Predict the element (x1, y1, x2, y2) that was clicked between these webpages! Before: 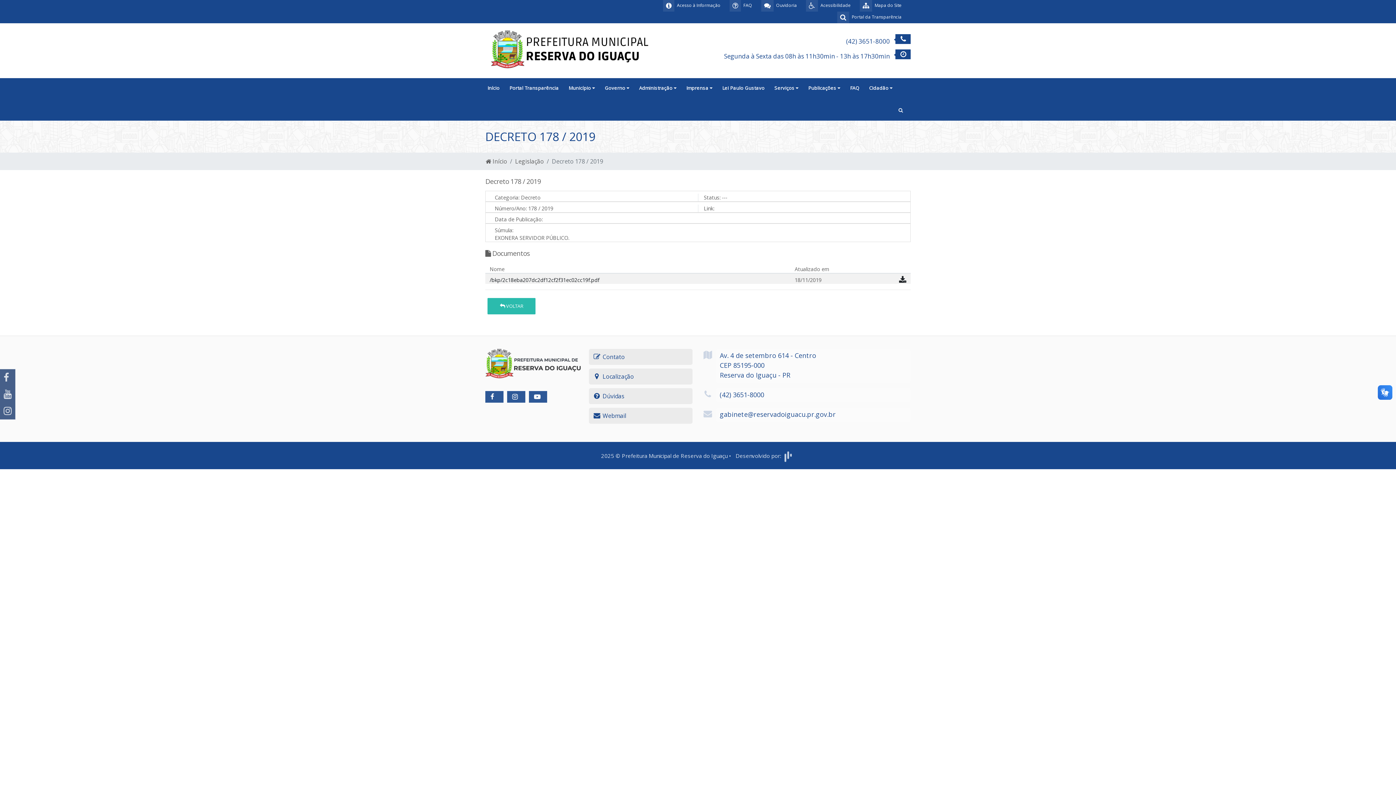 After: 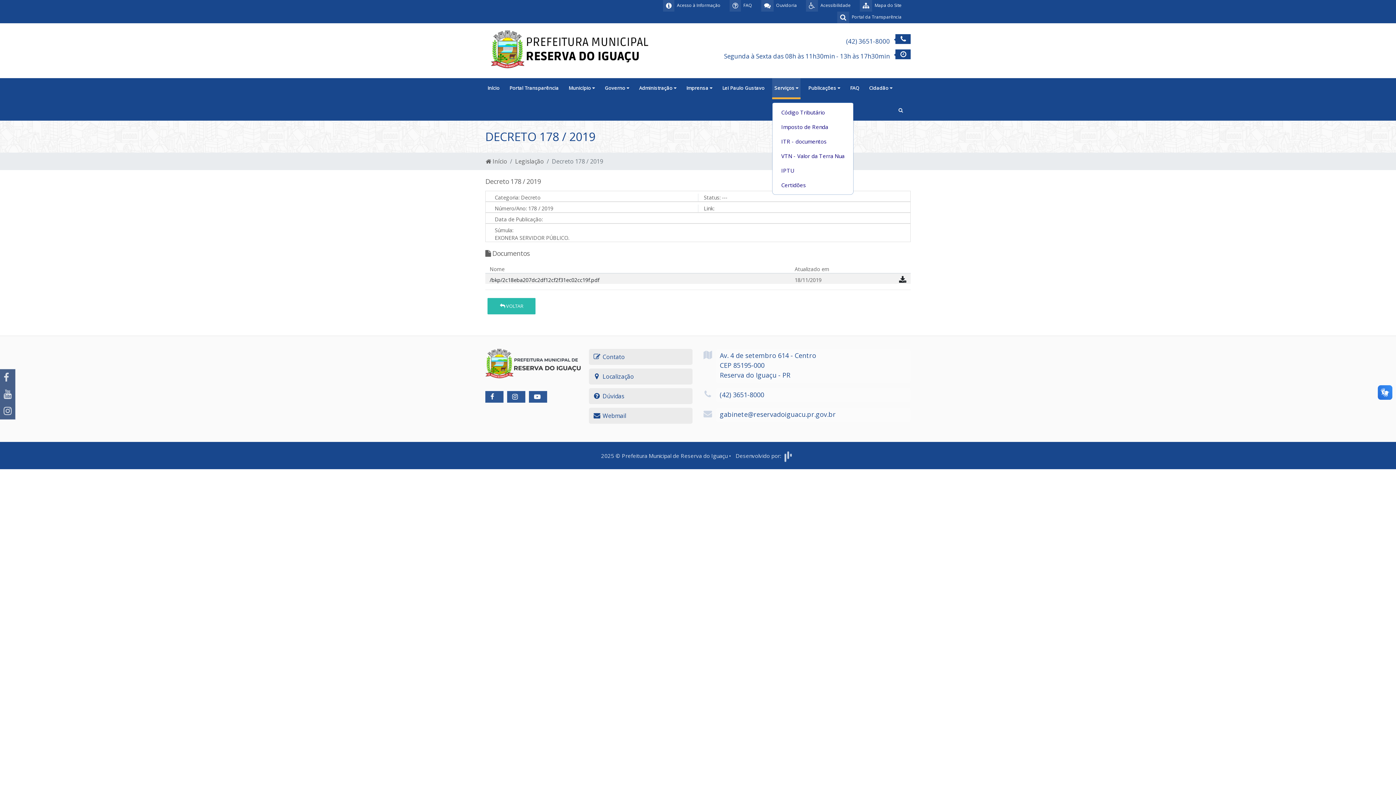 Action: bbox: (772, 78, 800, 99) label: Serviços 